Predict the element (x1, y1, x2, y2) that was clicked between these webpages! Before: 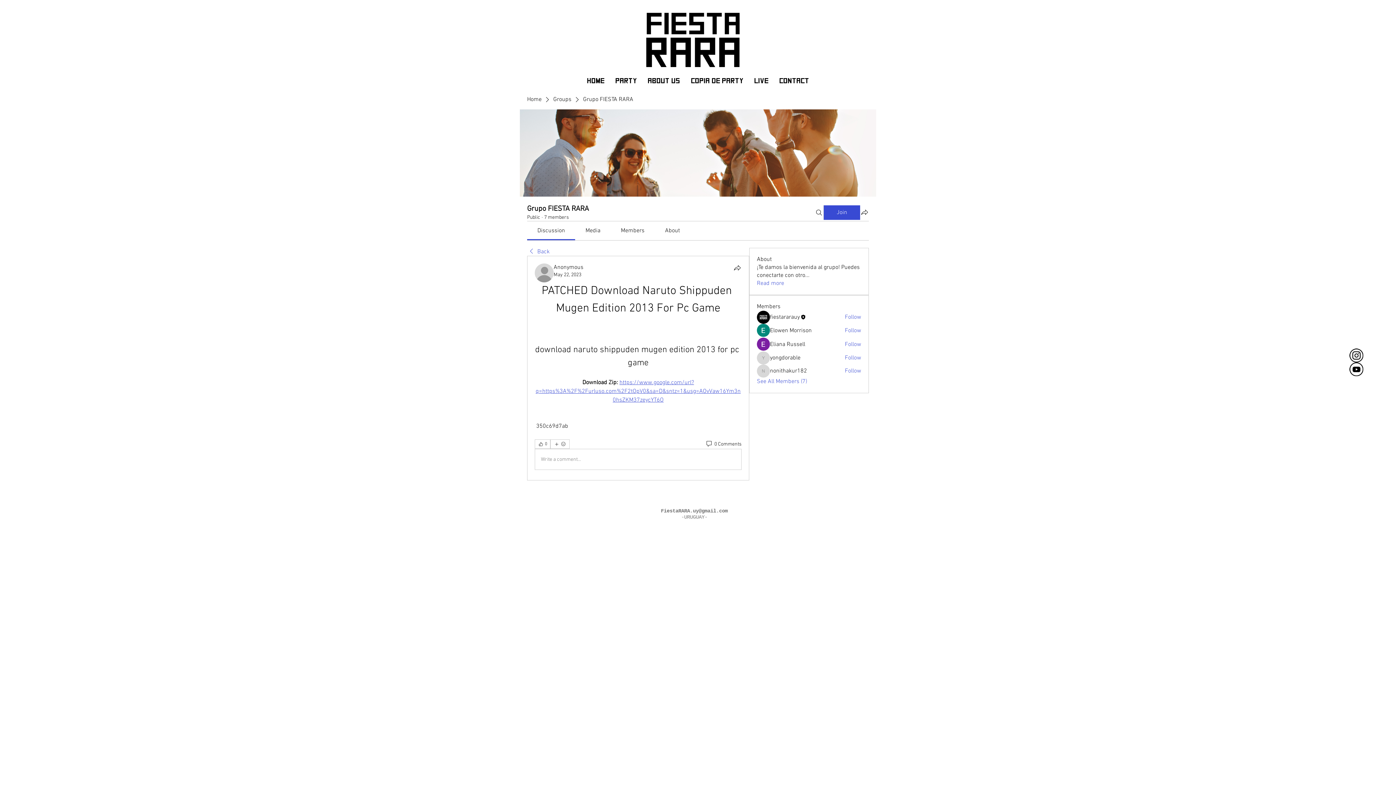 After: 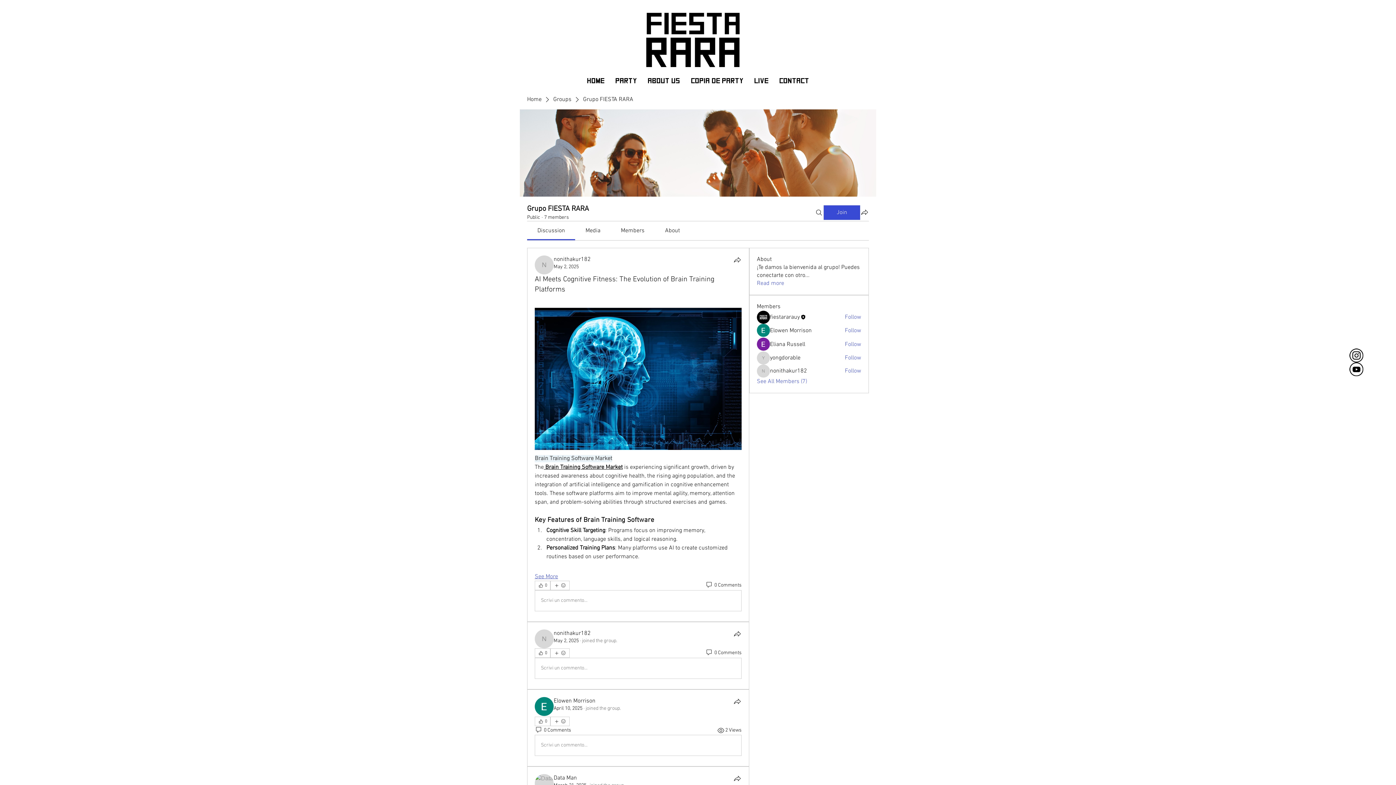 Action: bbox: (527, 248, 549, 256) label: Back